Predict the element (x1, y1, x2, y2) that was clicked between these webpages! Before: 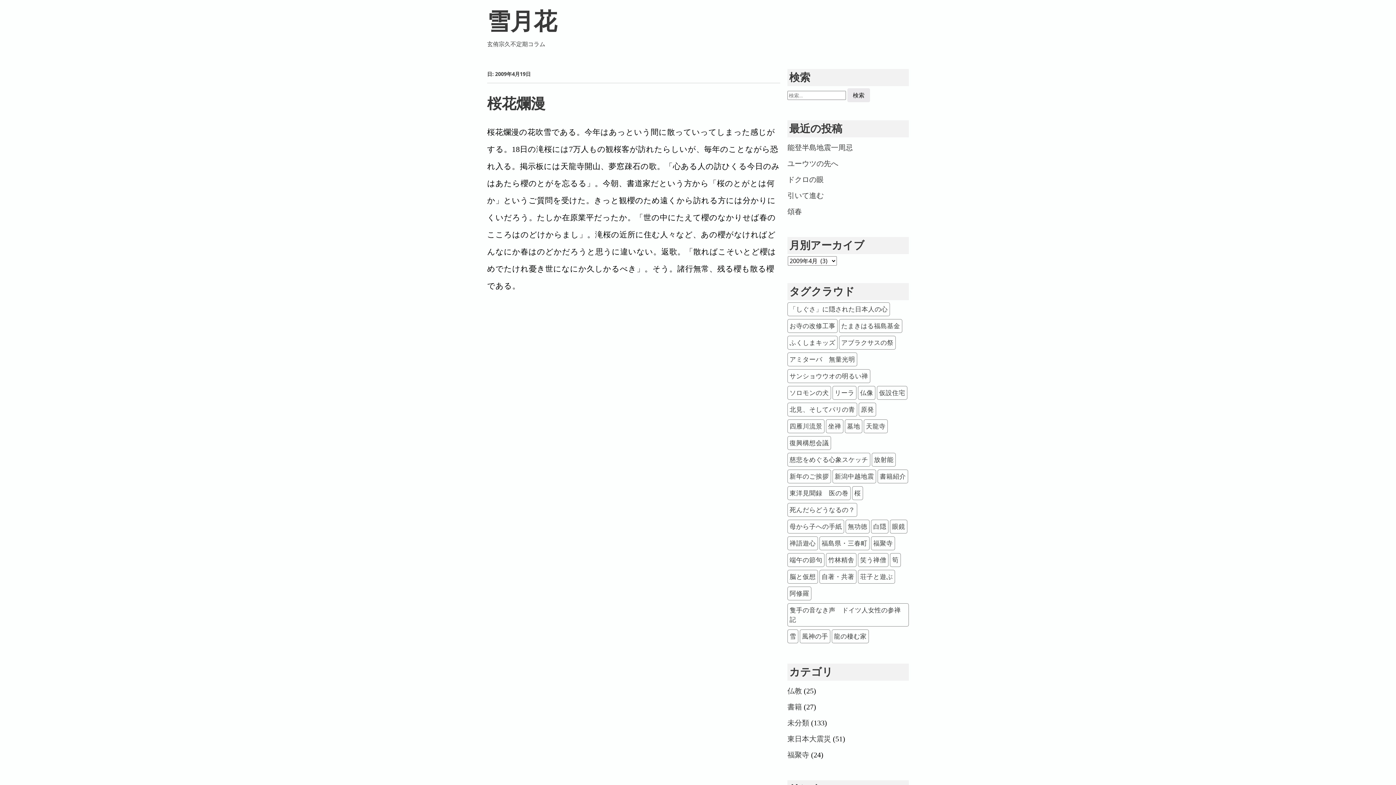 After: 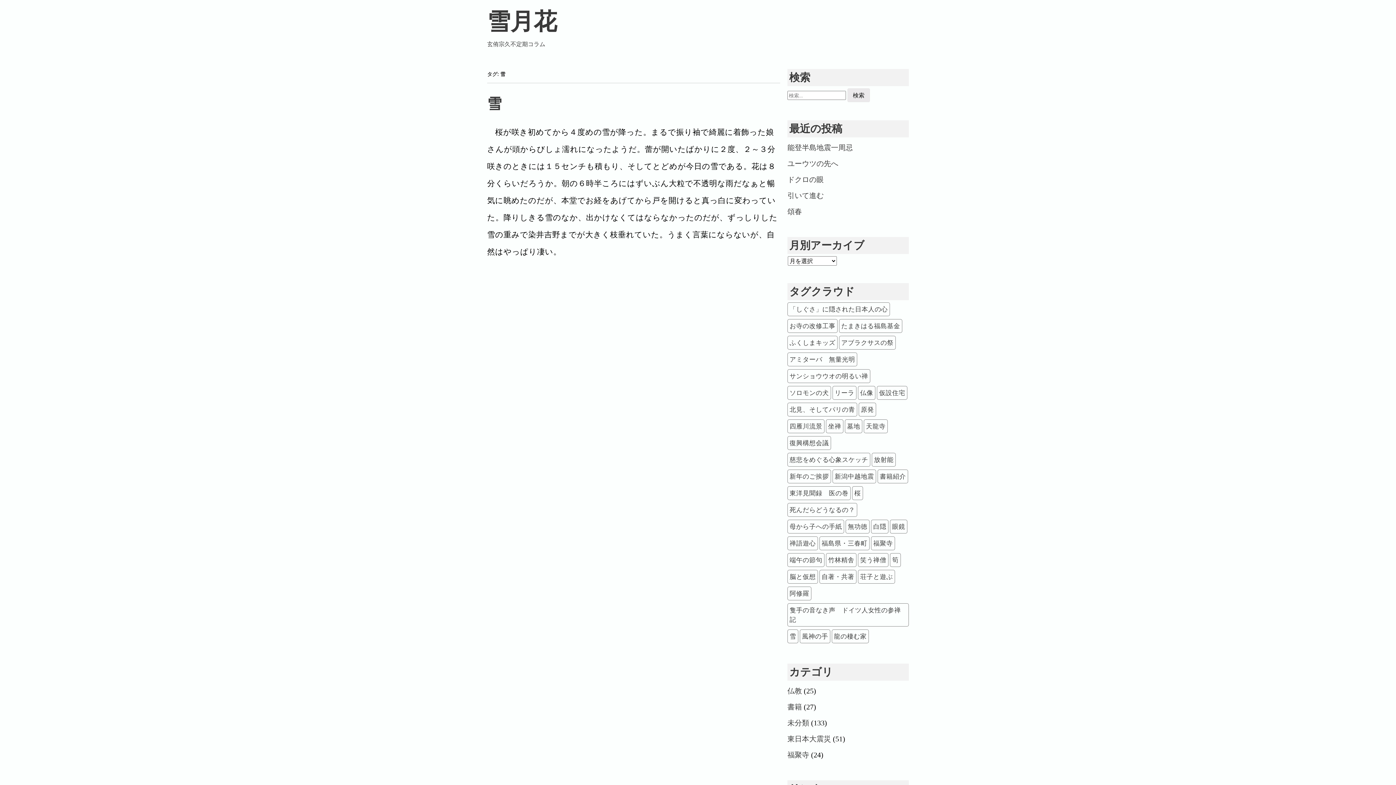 Action: bbox: (787, 629, 798, 643) label: 雪 (1個の項目)